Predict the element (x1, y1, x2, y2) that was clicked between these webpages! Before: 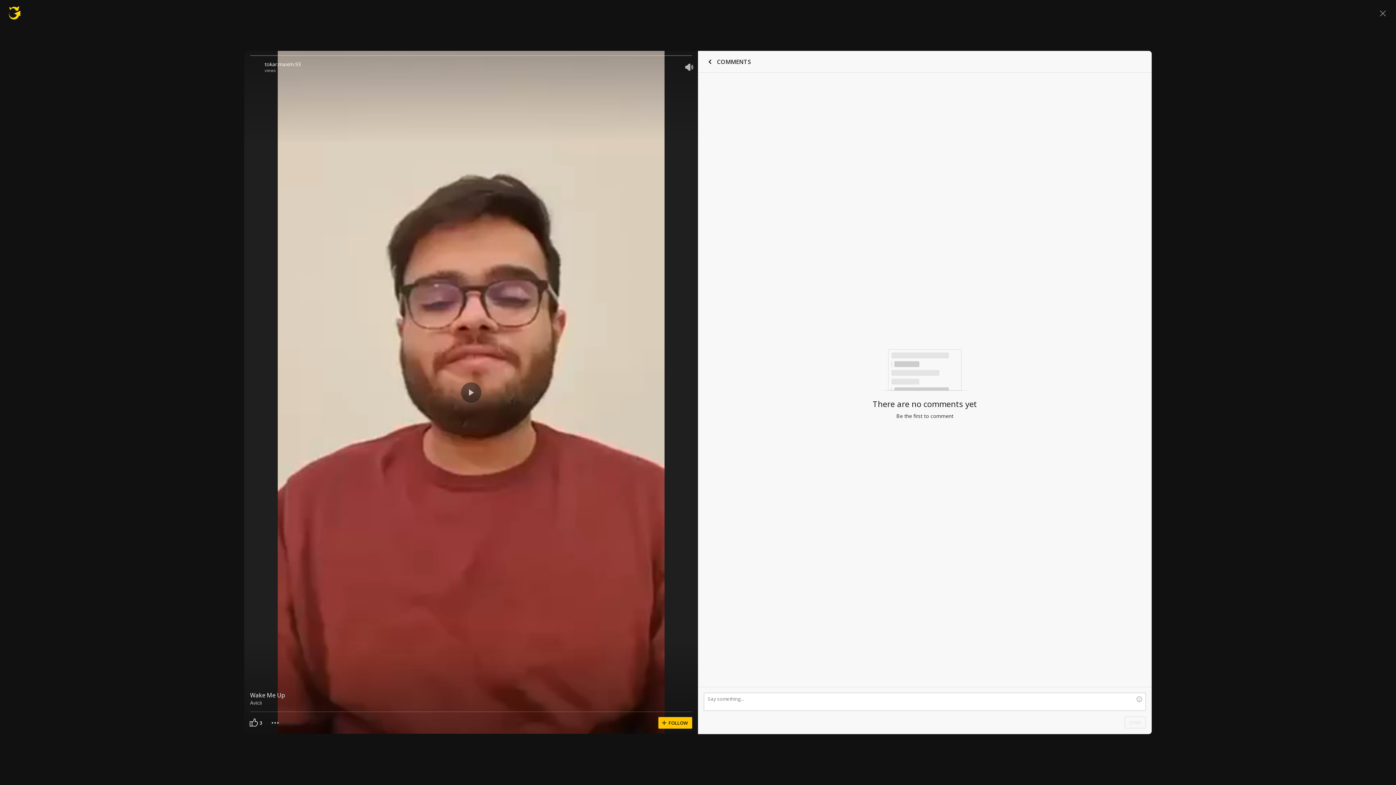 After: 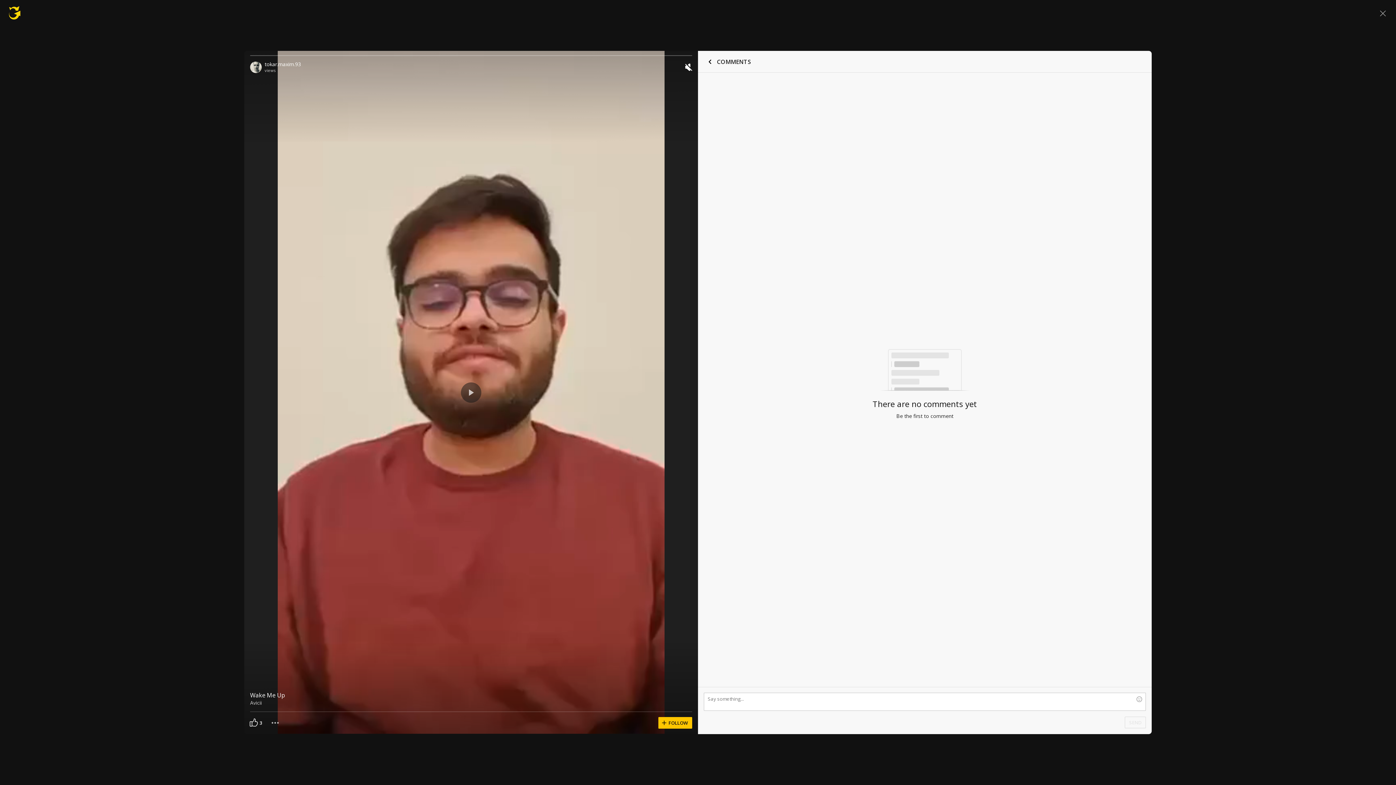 Action: bbox: (681, 60, 697, 73)